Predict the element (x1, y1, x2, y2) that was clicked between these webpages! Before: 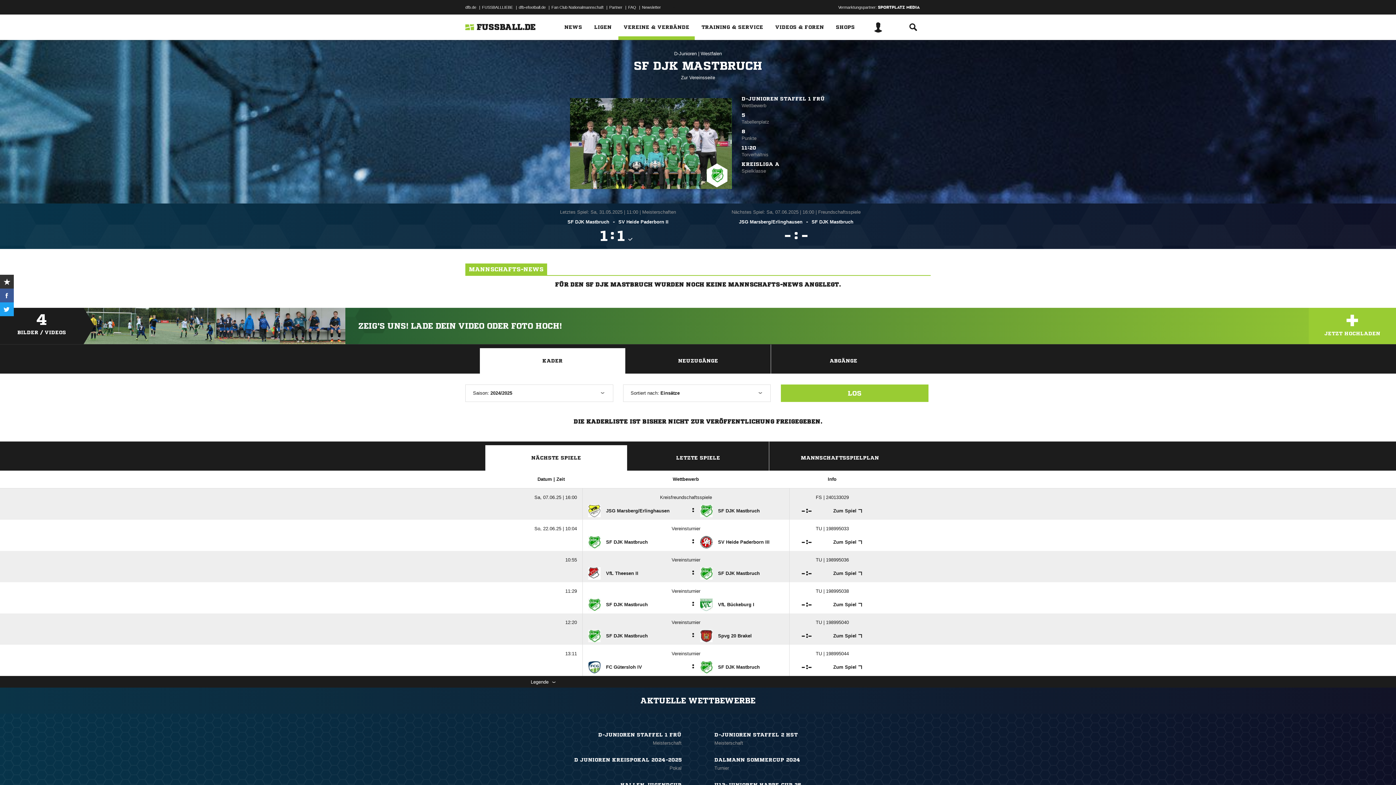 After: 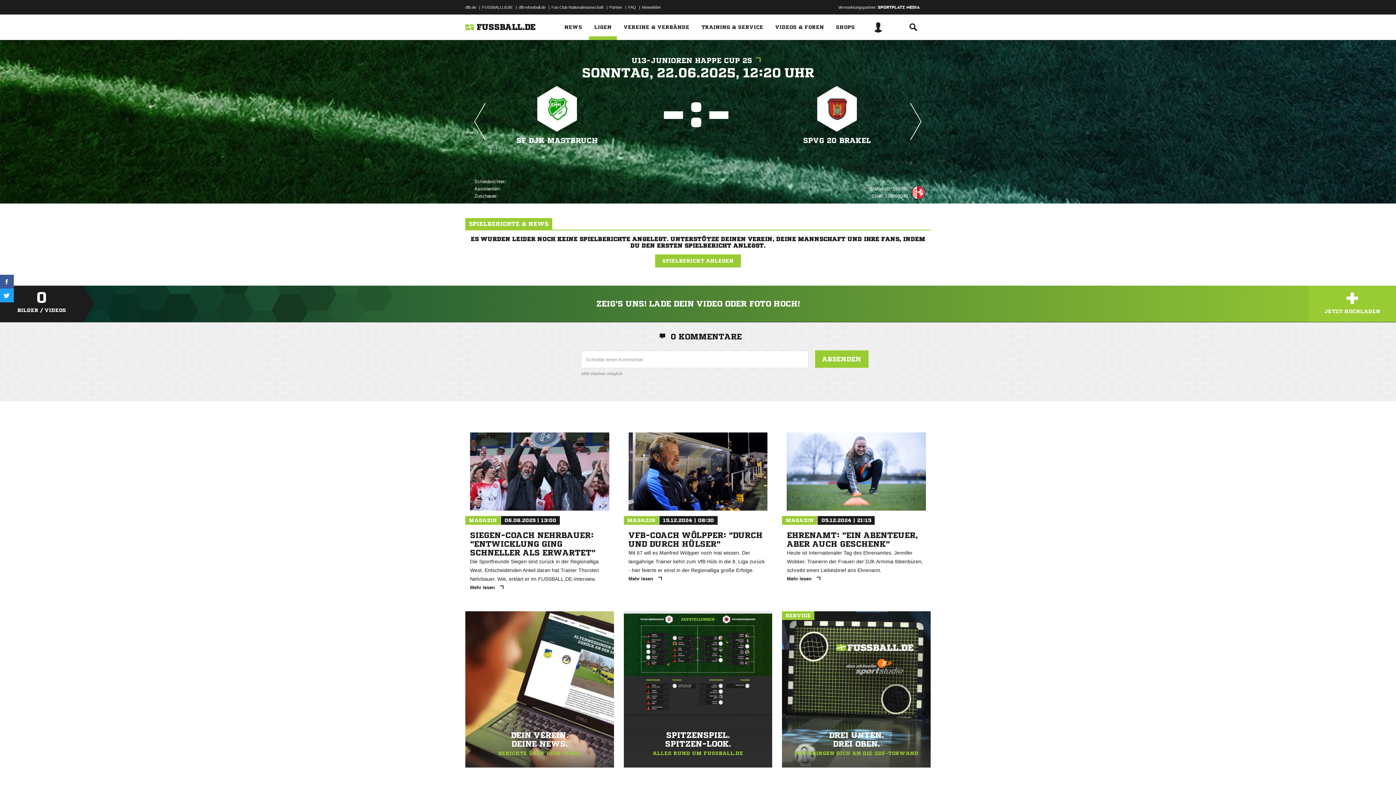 Action: bbox: (795, 632, 818, 640) label: :